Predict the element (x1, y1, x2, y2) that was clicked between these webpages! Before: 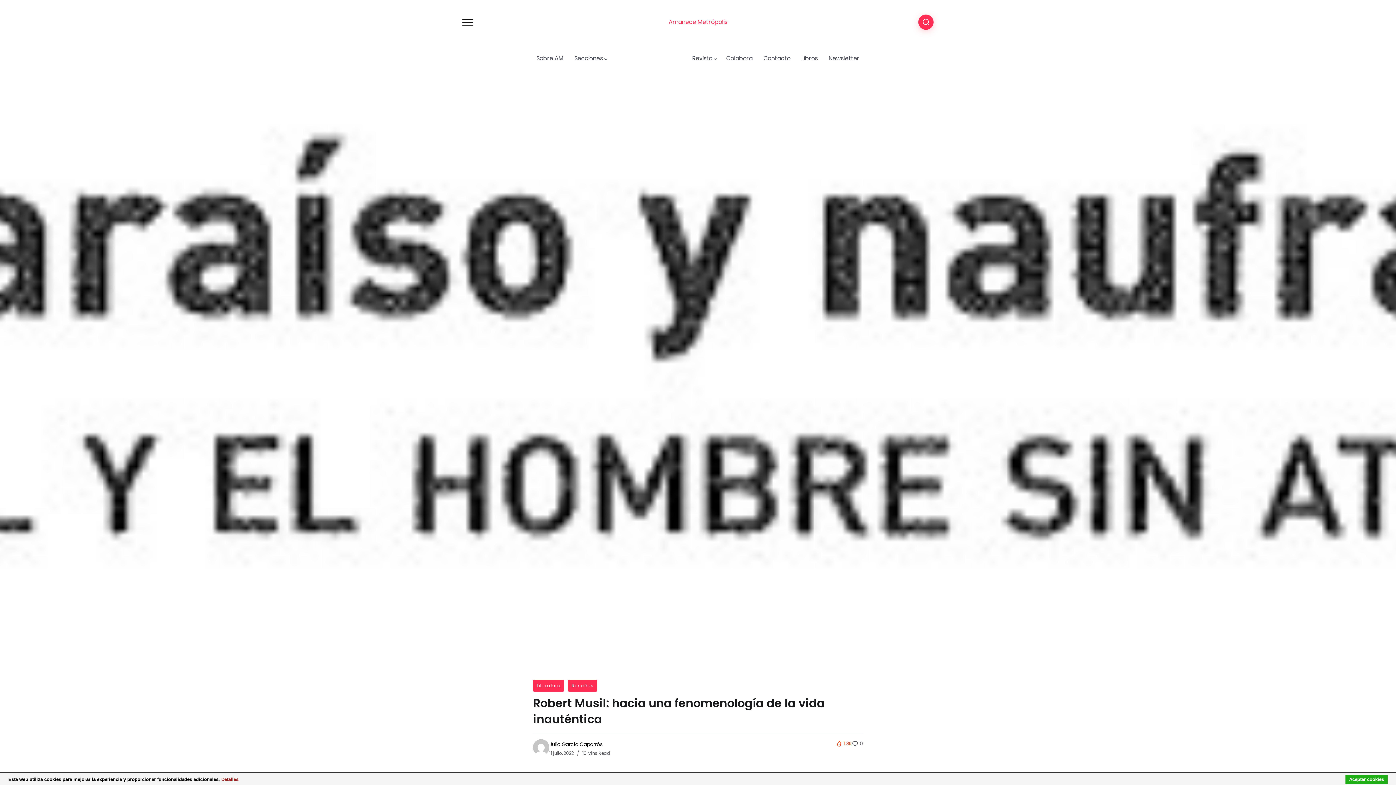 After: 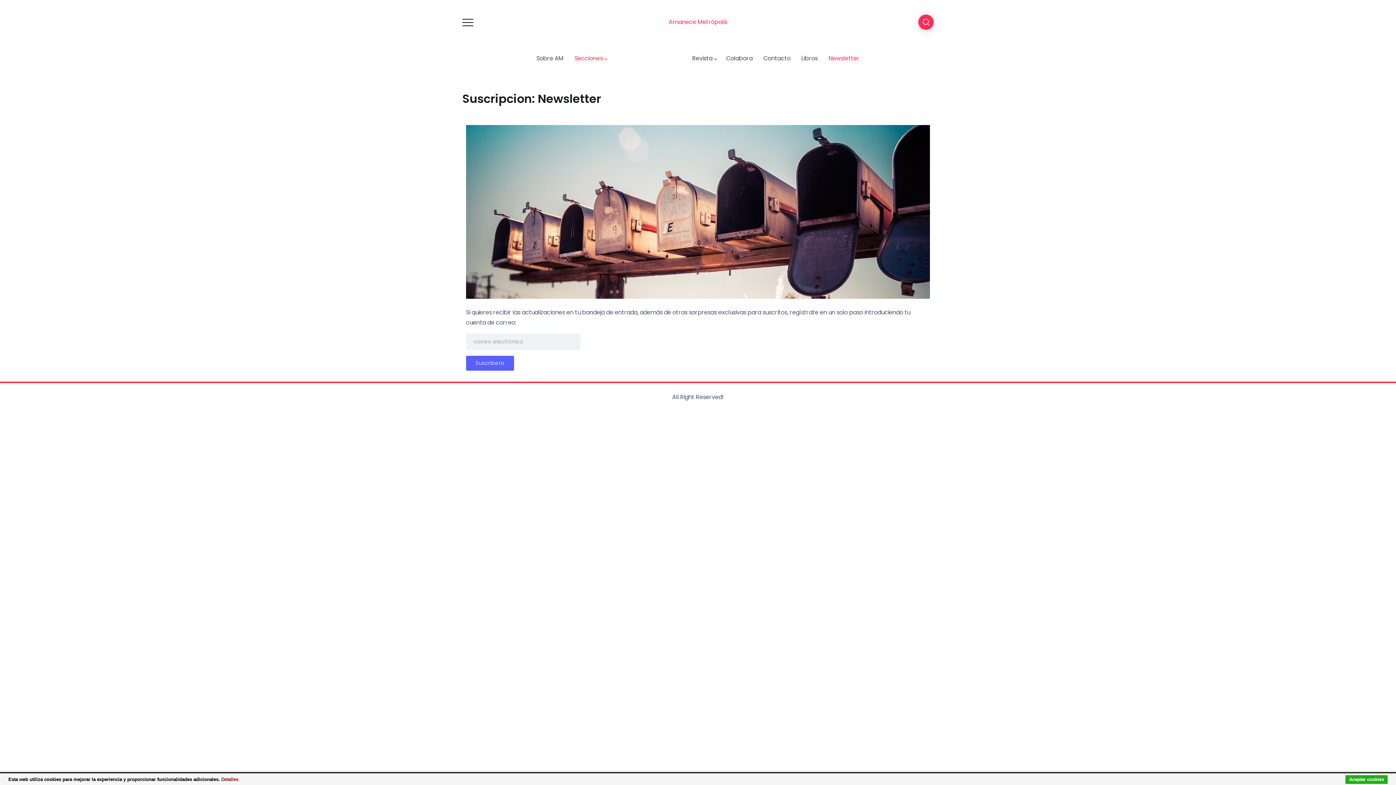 Action: label: Newsletter bbox: (825, 52, 862, 64)